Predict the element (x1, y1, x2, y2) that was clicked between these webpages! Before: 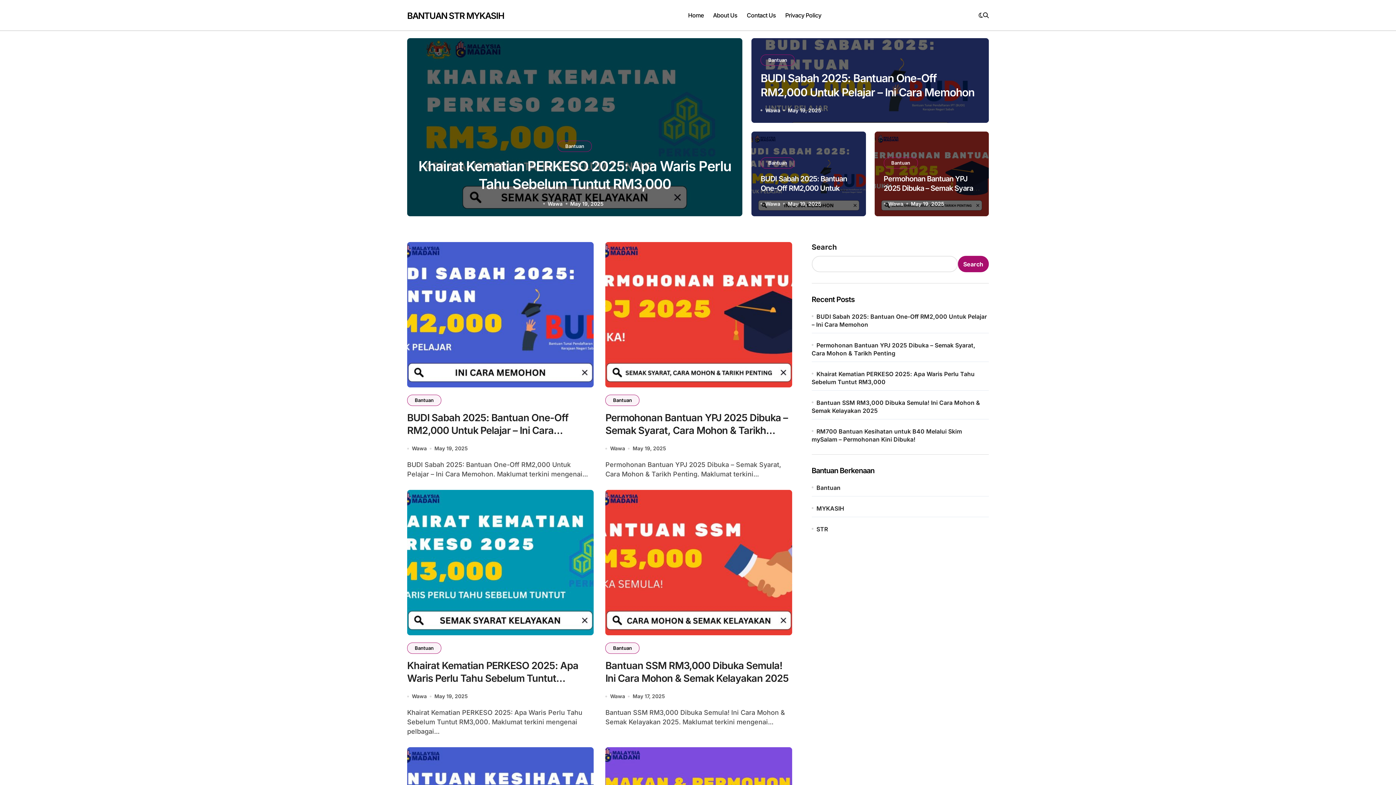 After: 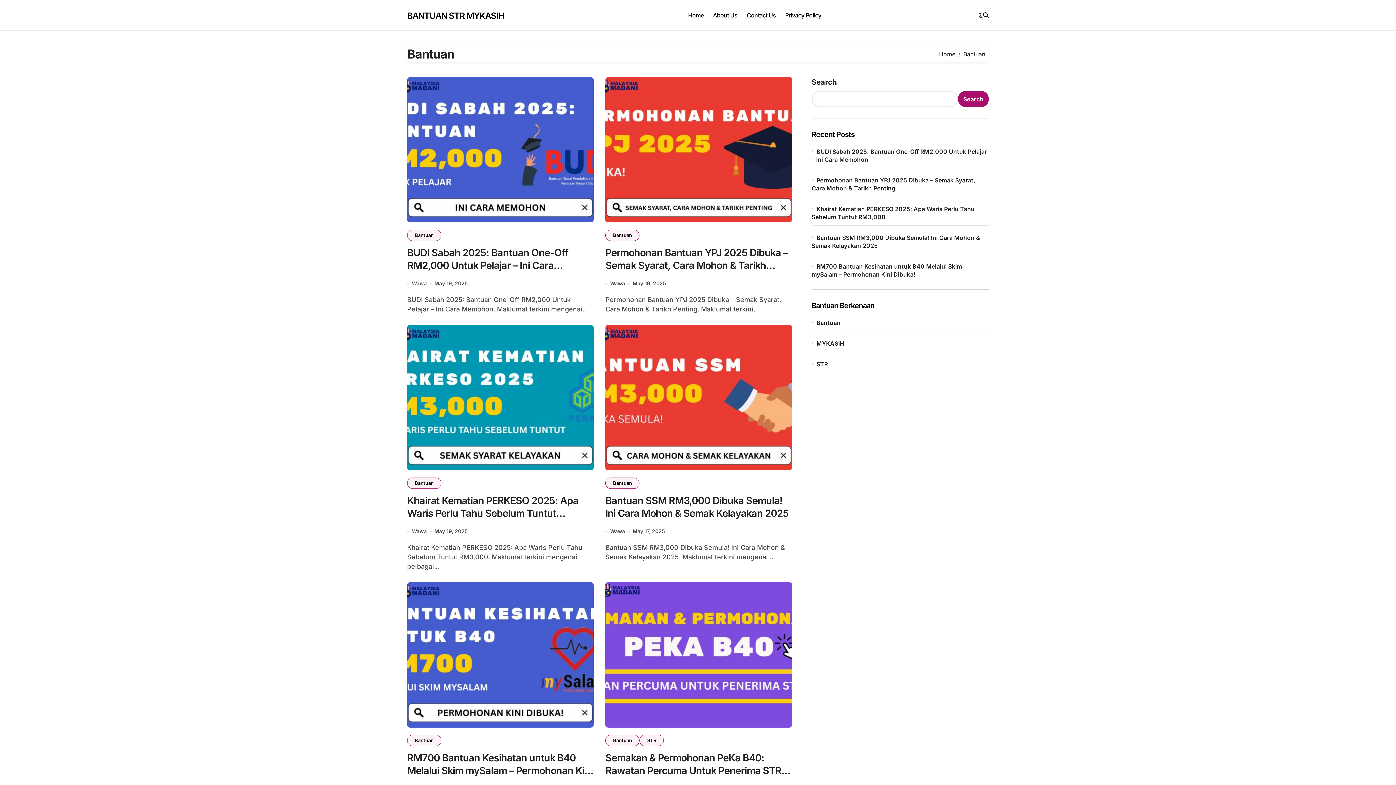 Action: label: Bantuan bbox: (816, 484, 988, 492)